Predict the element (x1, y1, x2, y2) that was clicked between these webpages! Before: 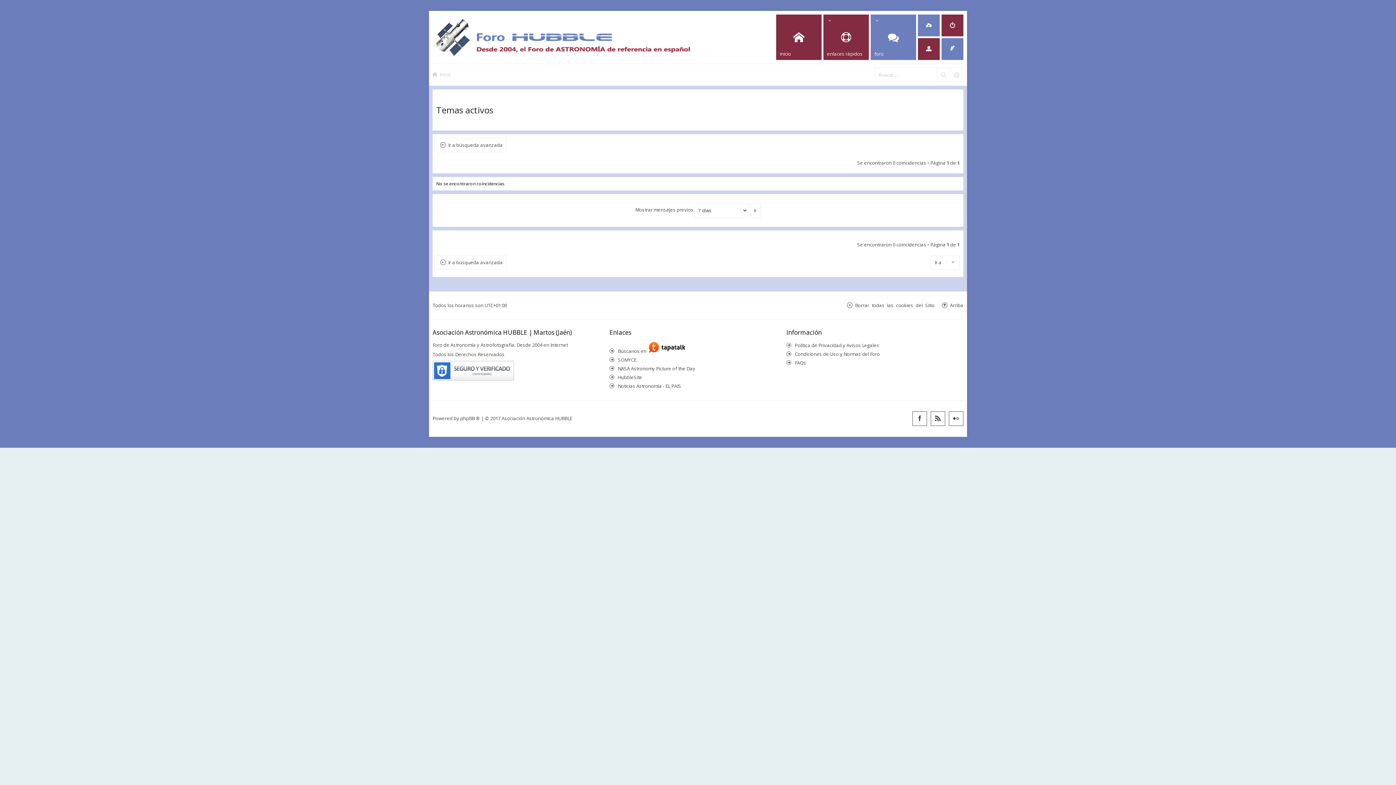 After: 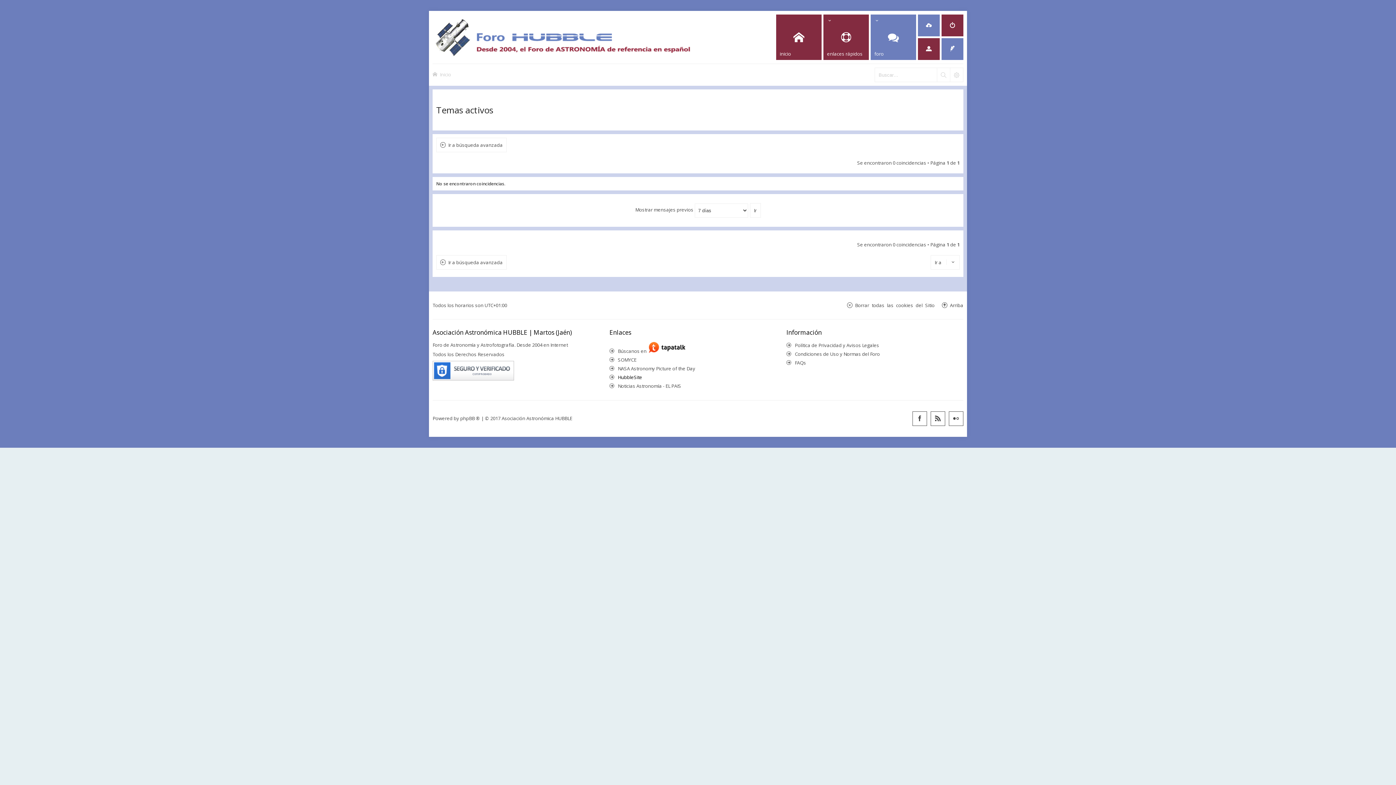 Action: bbox: (618, 374, 642, 380) label: HubbleSite